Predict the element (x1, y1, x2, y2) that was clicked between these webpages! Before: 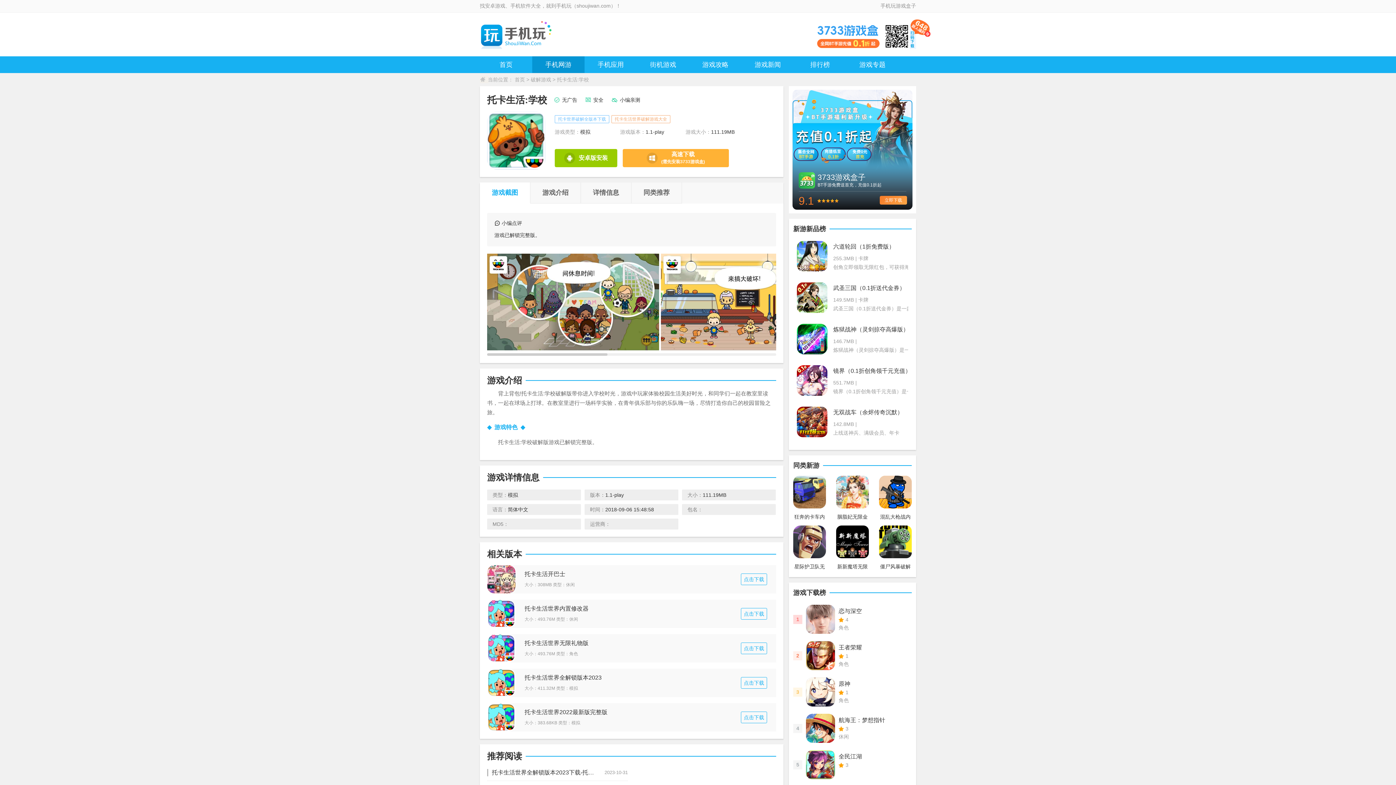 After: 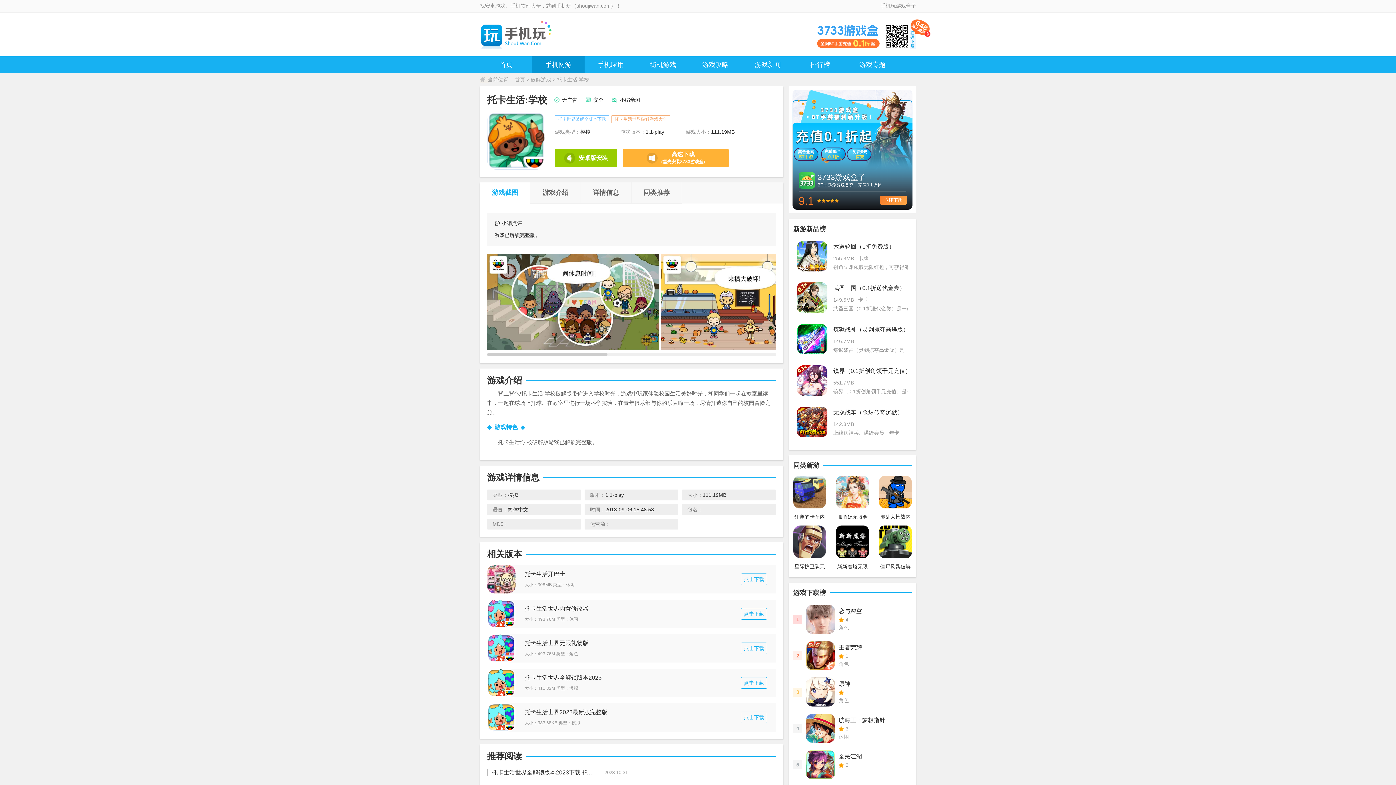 Action: bbox: (487, 565, 515, 593)